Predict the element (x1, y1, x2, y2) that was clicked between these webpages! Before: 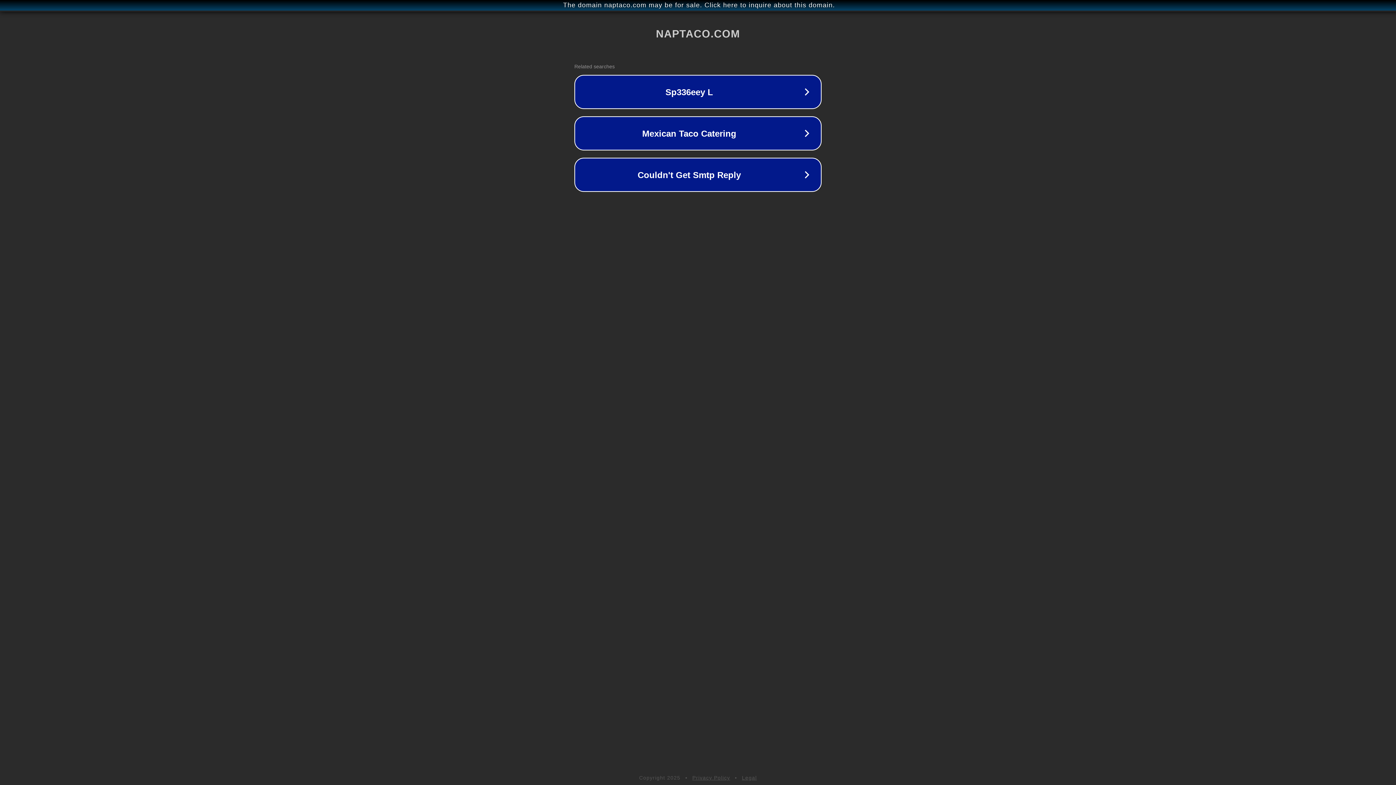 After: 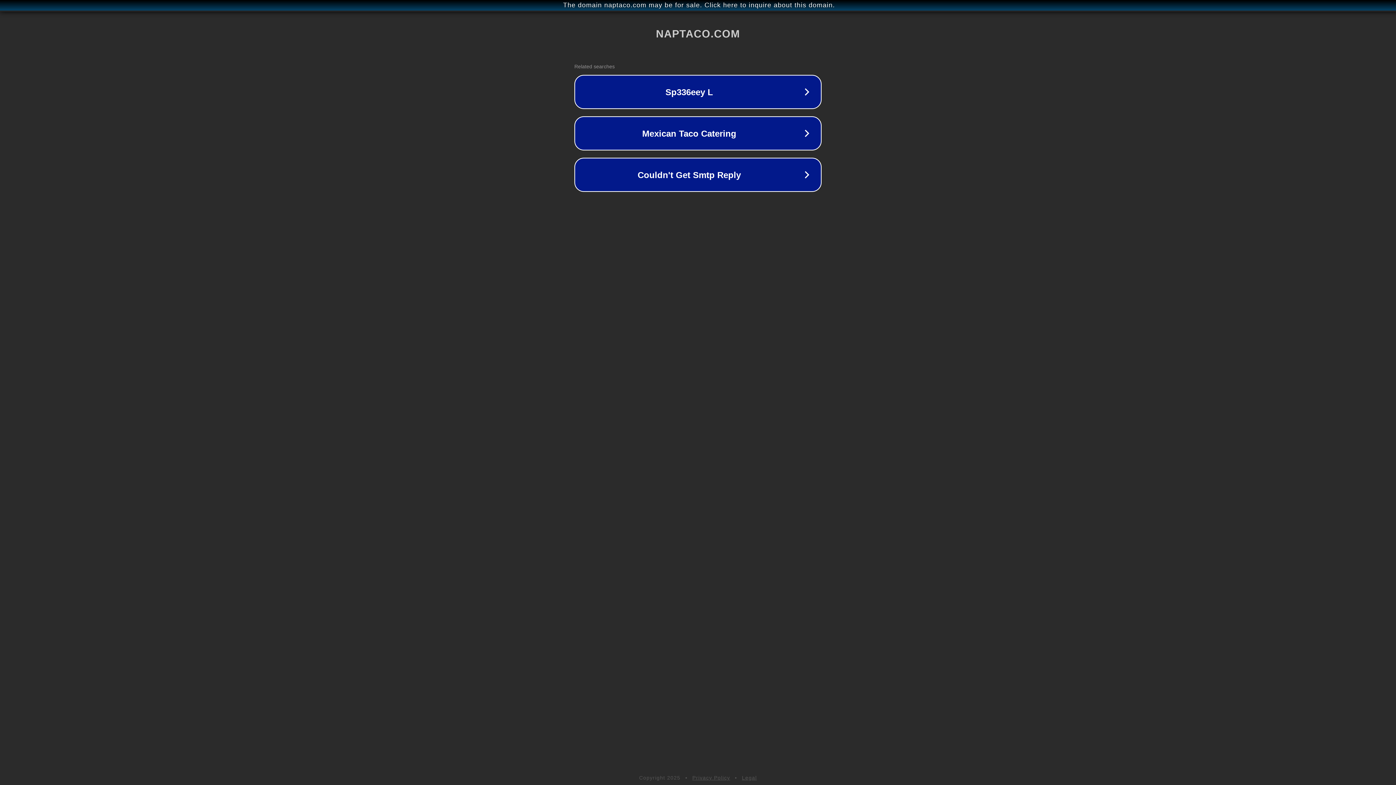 Action: label: Privacy Policy bbox: (692, 775, 730, 781)